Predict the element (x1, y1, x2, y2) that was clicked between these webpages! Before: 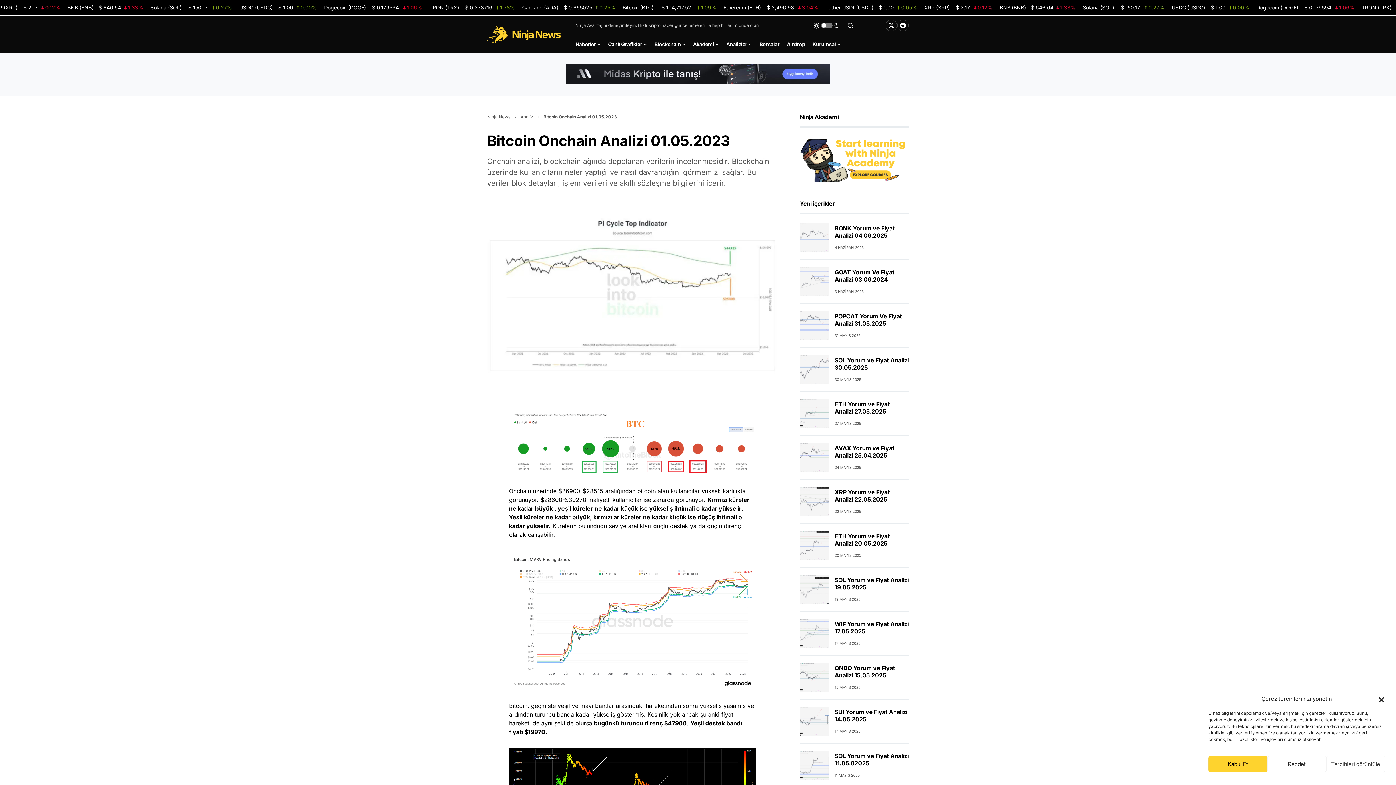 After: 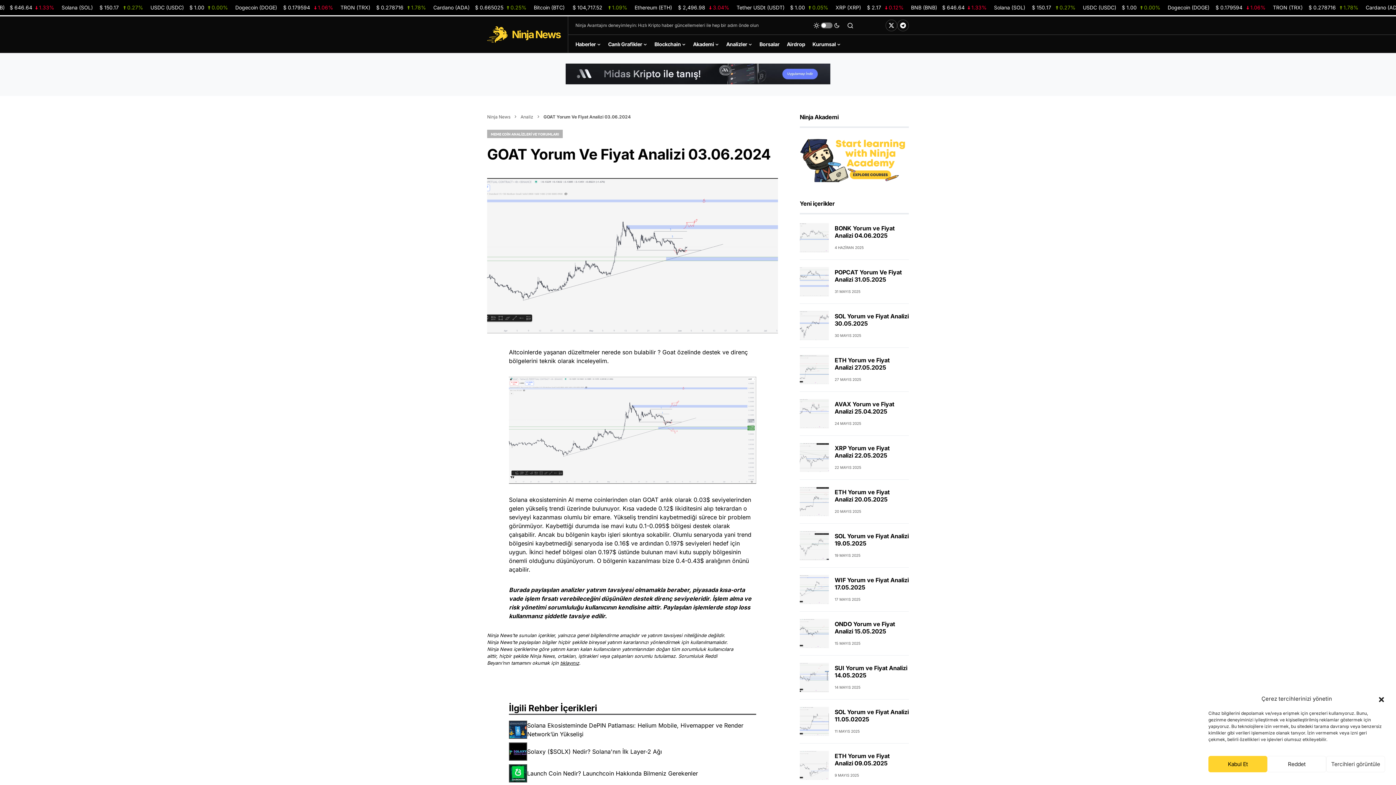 Action: bbox: (834, 268, 894, 283) label: GOAT Yorum Ve Fiyat Analizi 03.06.2024